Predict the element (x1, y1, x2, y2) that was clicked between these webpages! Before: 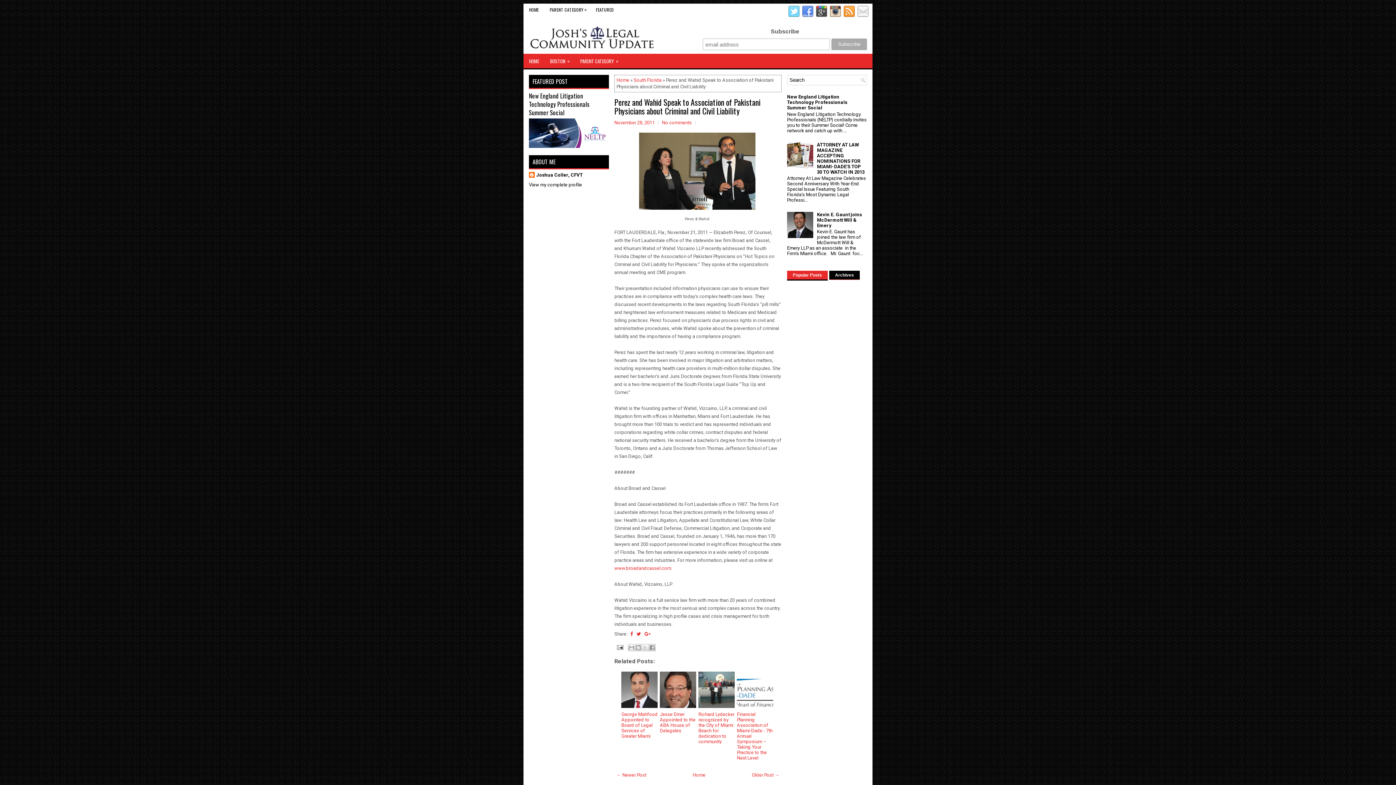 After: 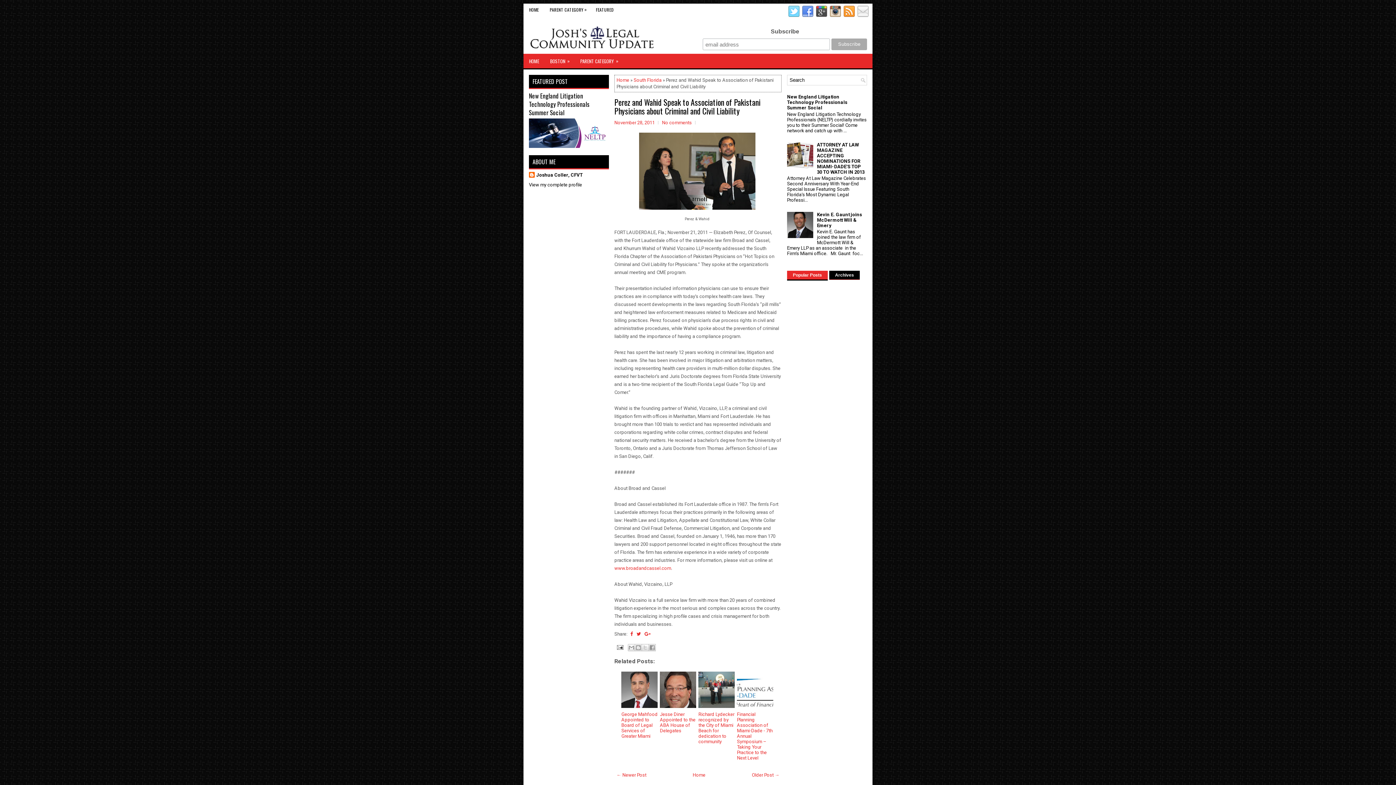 Action: bbox: (787, 233, 815, 239)